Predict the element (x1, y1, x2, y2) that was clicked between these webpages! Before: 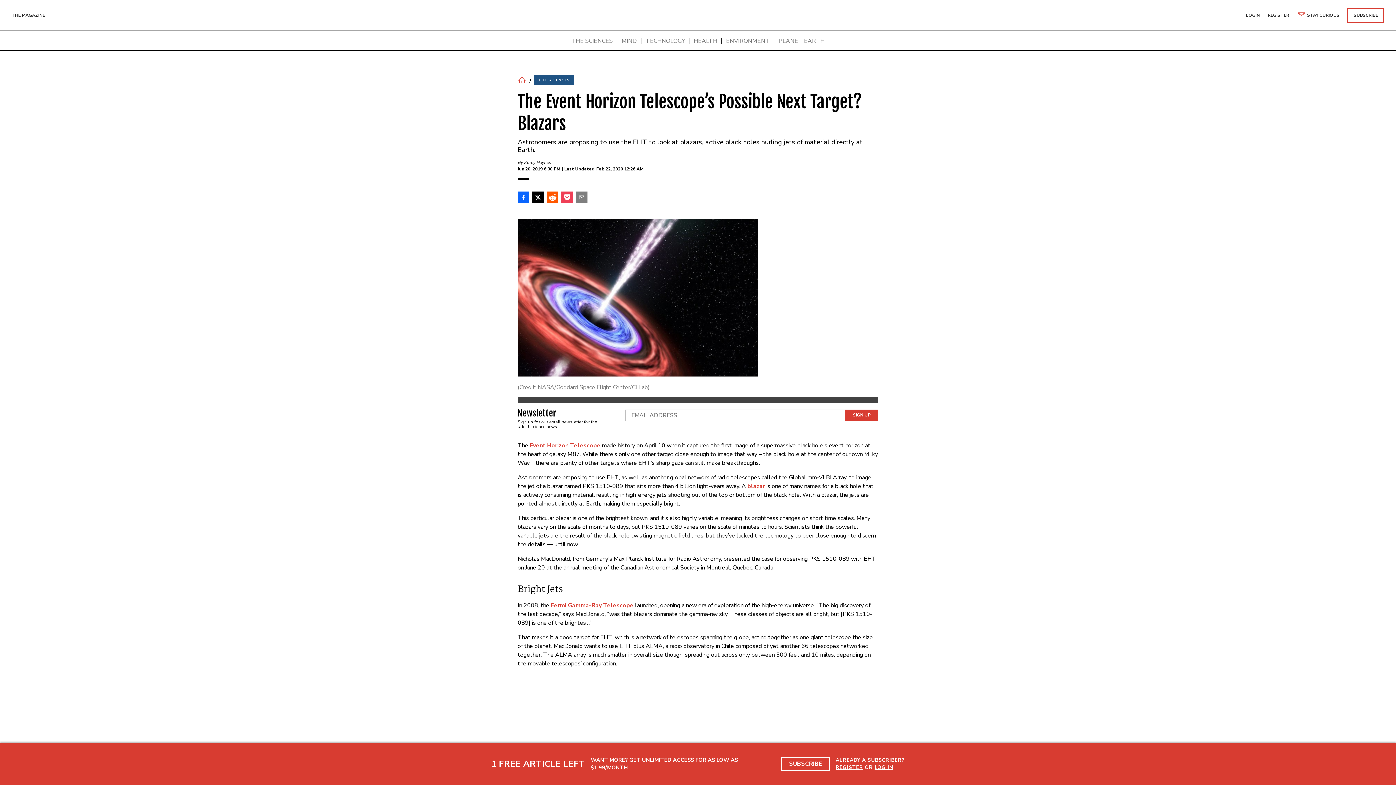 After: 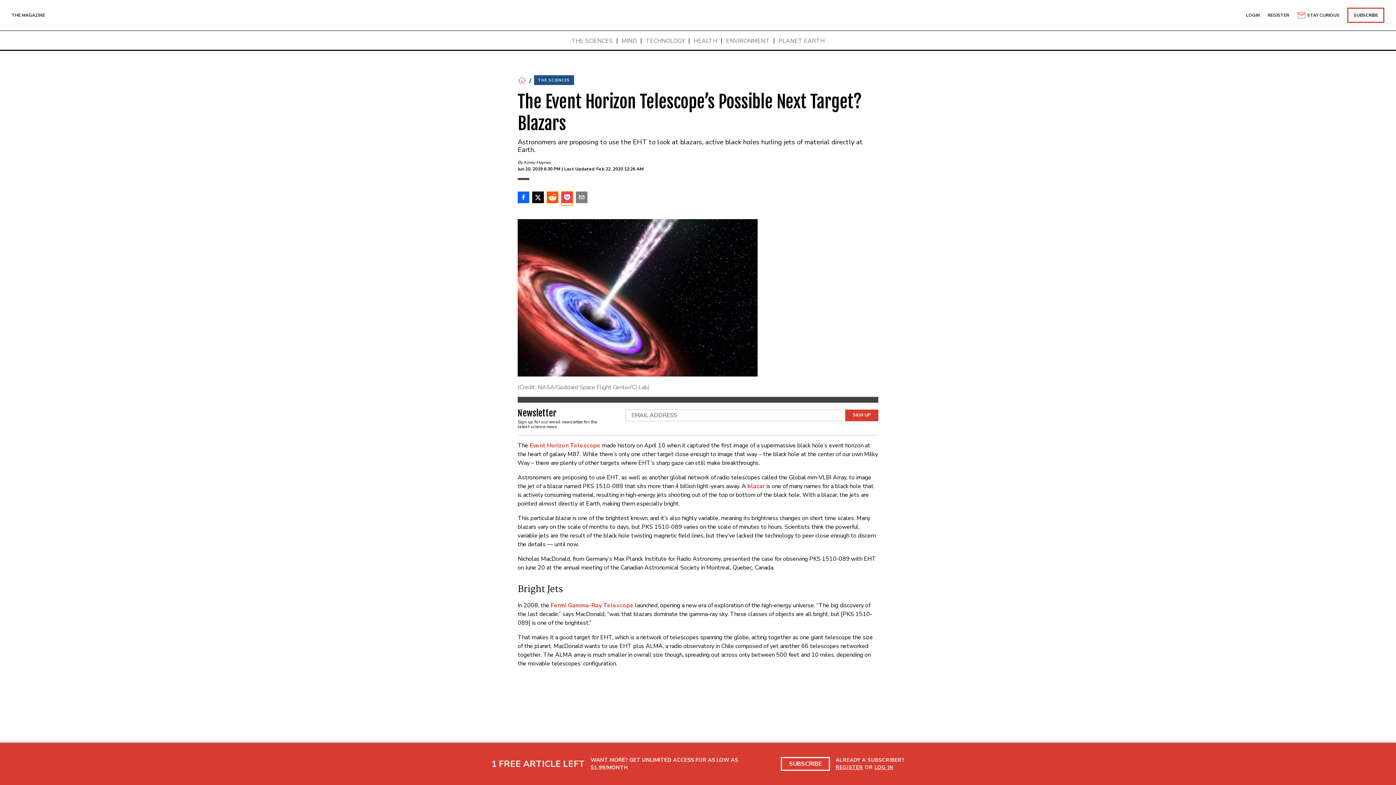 Action: bbox: (561, 191, 573, 204)